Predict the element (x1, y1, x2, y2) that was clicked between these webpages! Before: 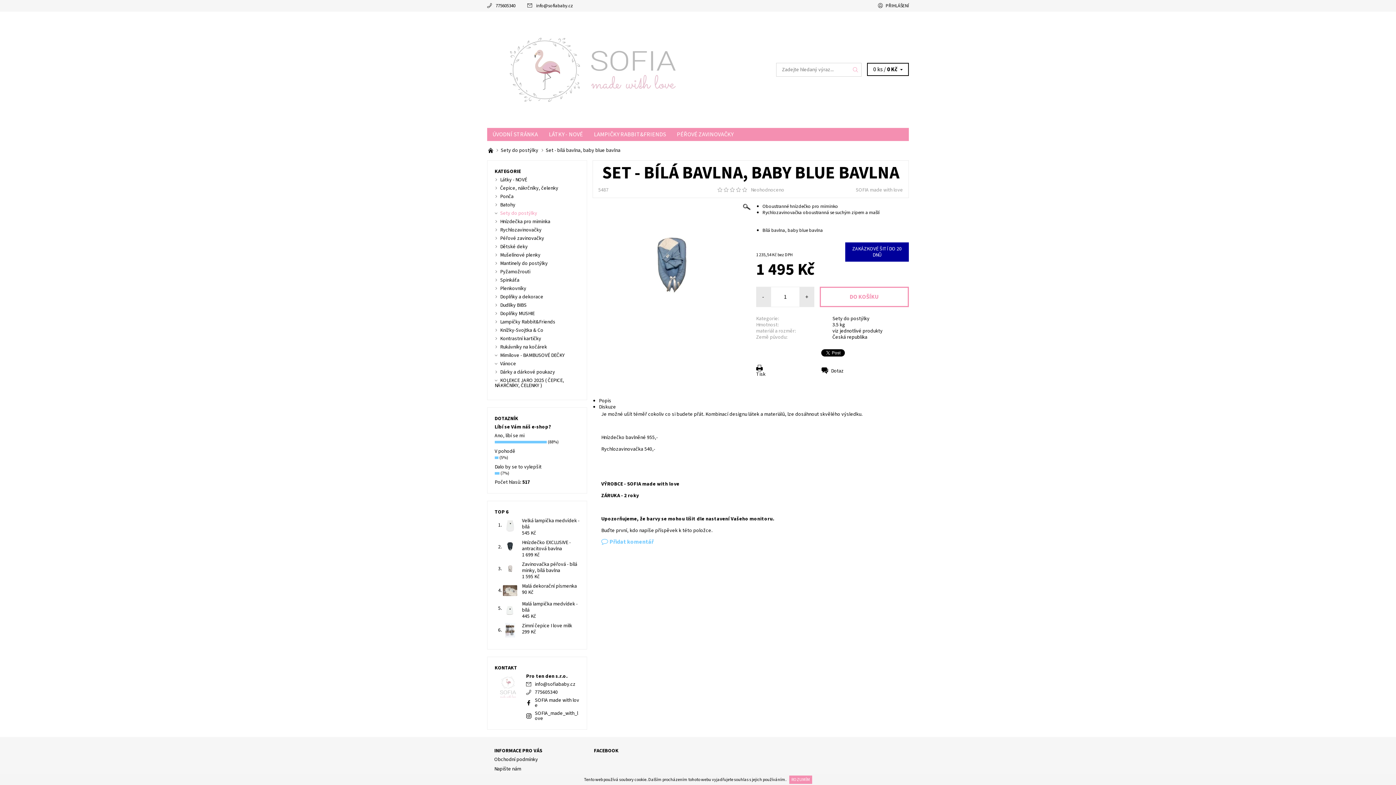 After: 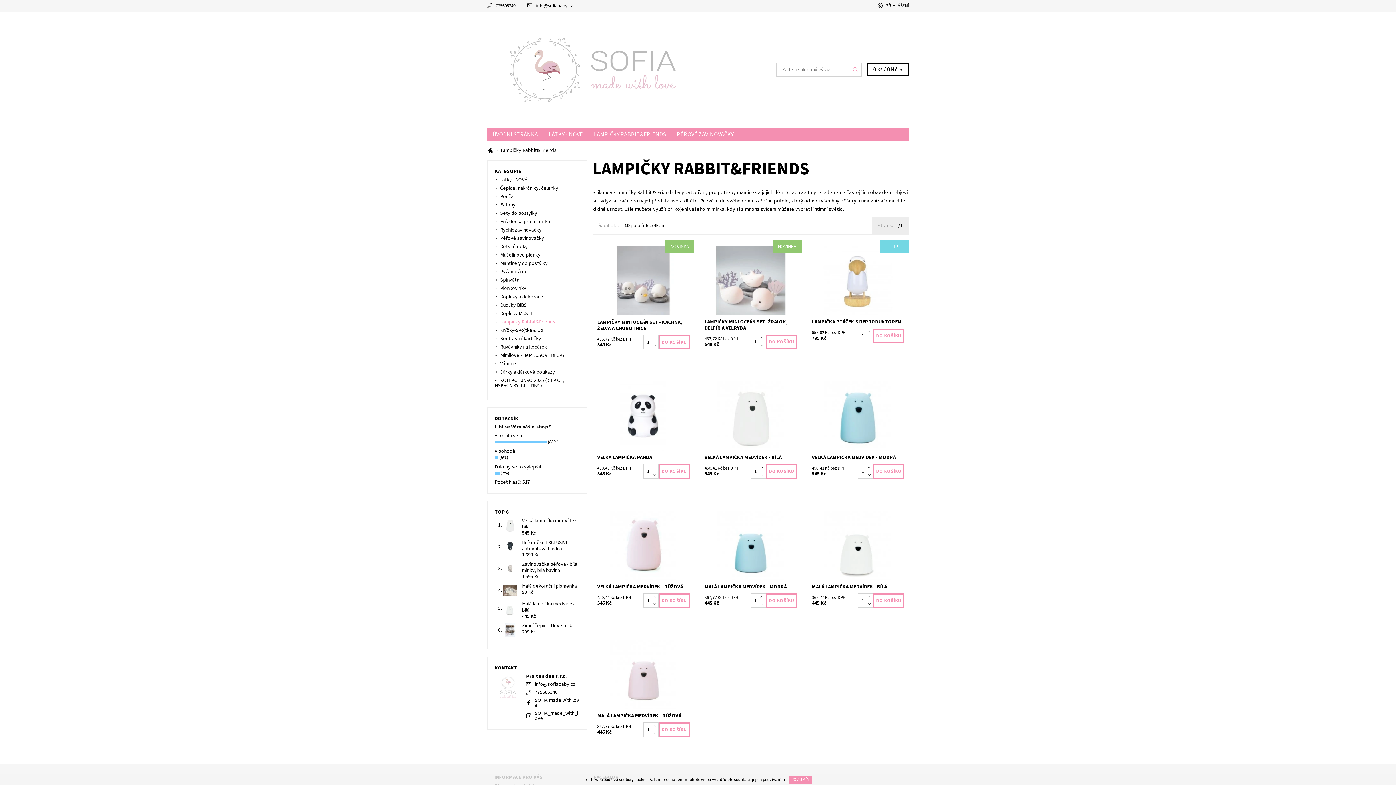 Action: label: LAMPIČKY RABBIT&FRIENDS bbox: (588, 128, 671, 141)